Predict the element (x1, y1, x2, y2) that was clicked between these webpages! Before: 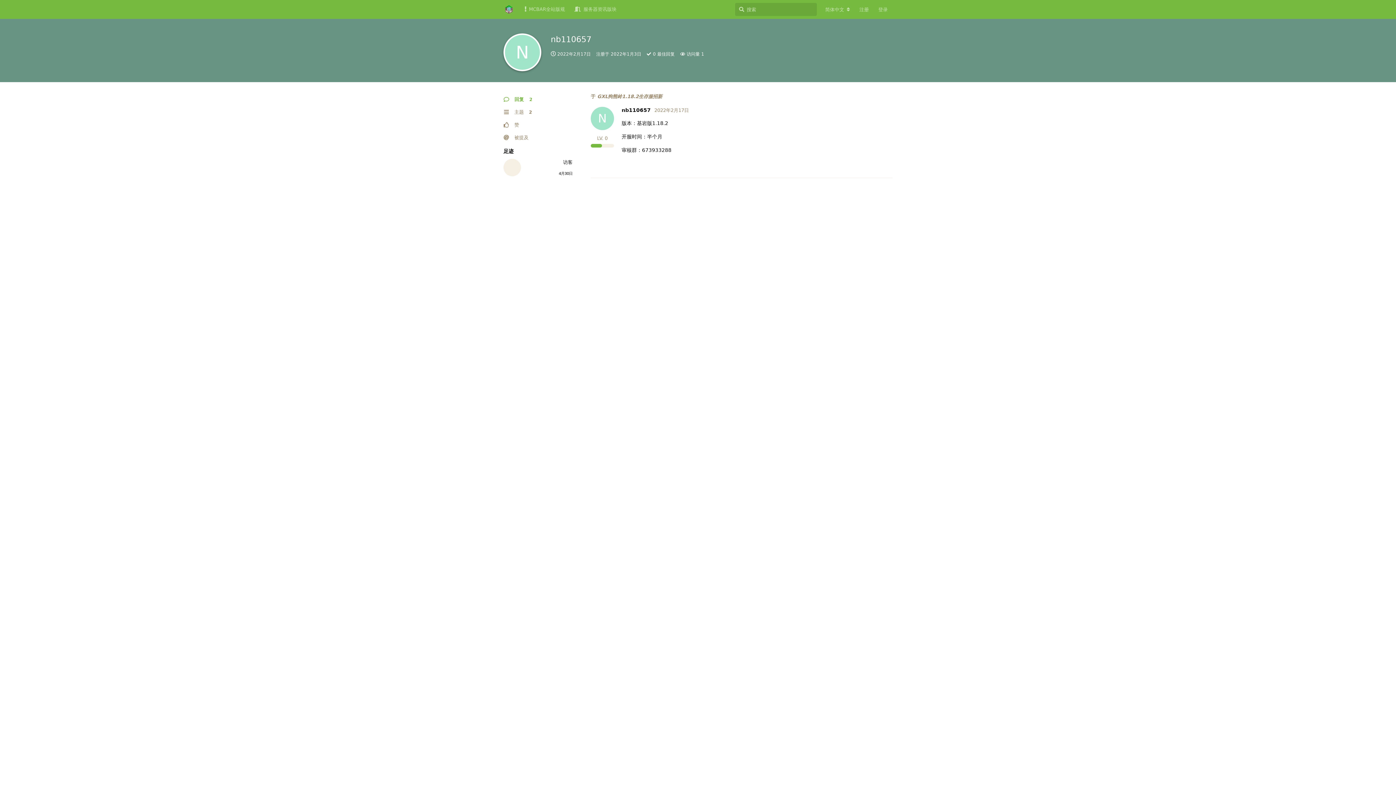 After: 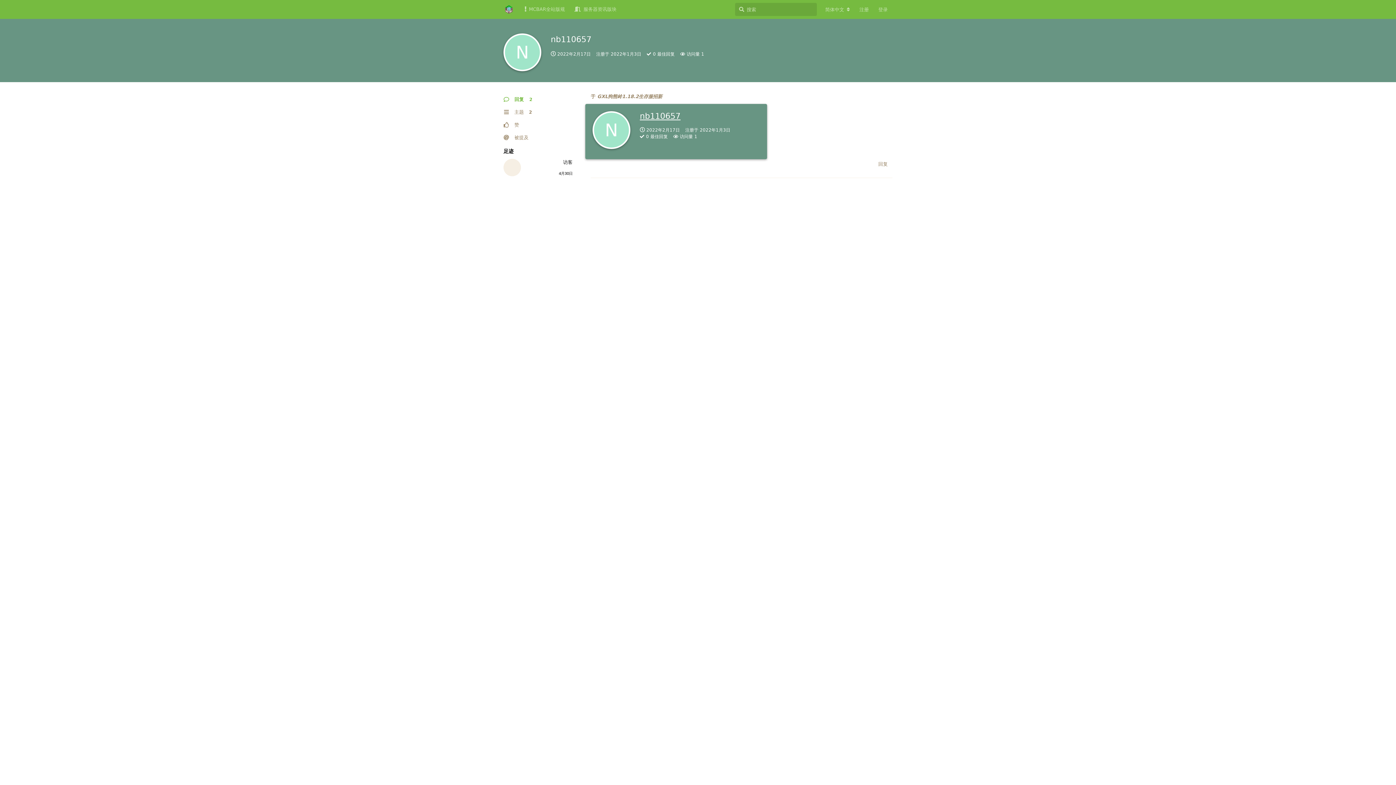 Action: label: N
nb110657 bbox: (621, 107, 650, 113)